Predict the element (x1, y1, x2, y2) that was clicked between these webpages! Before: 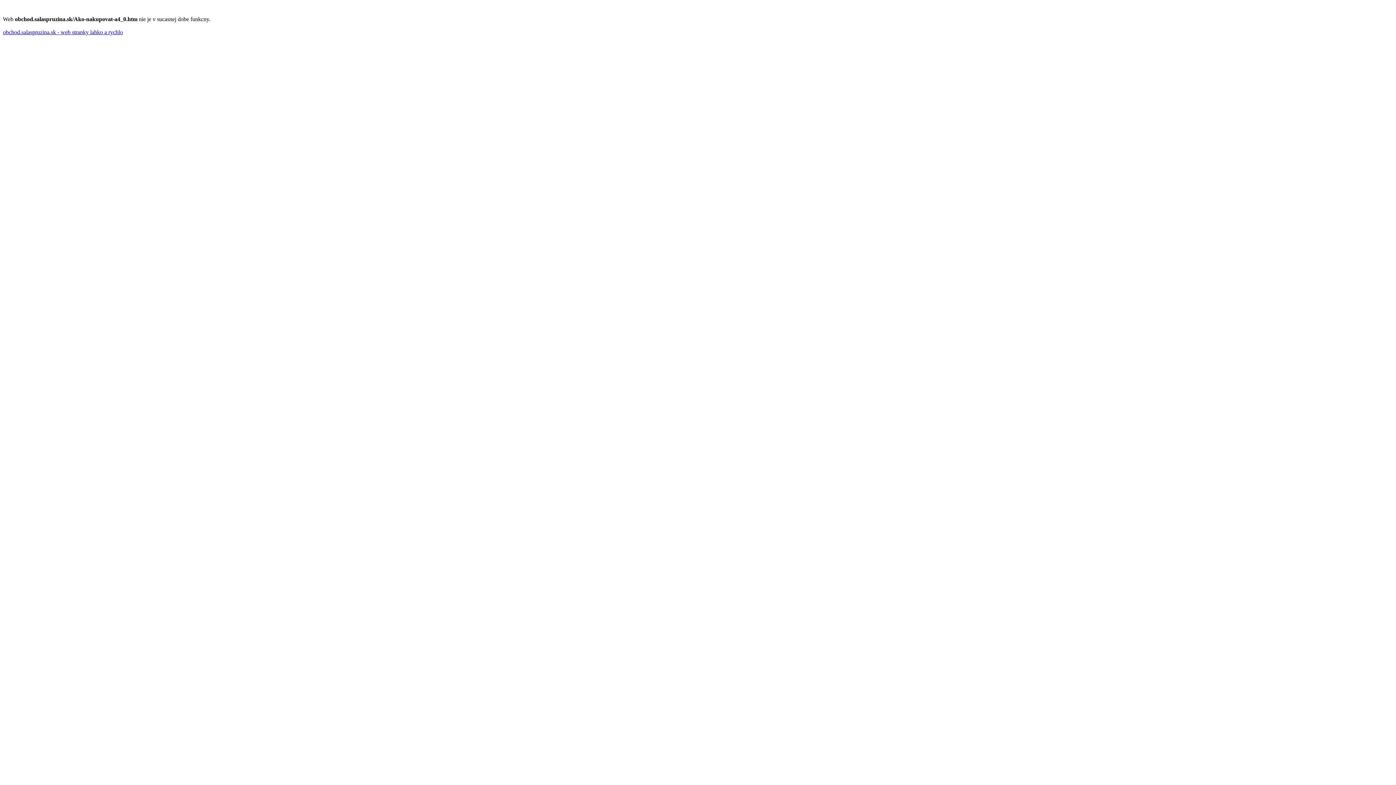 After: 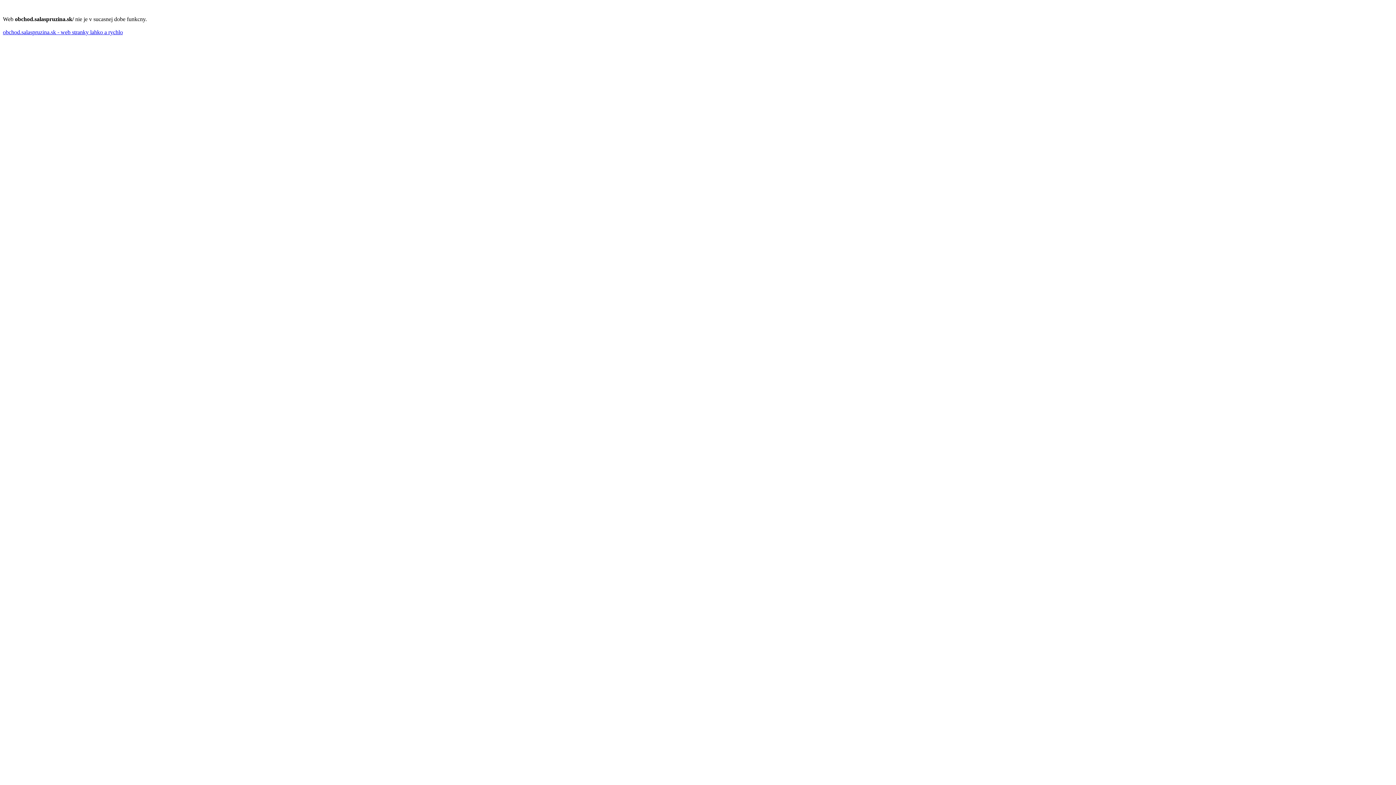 Action: bbox: (2, 29, 122, 35) label: obchod.salaspruzina.sk - web stranky lahko a rychlo